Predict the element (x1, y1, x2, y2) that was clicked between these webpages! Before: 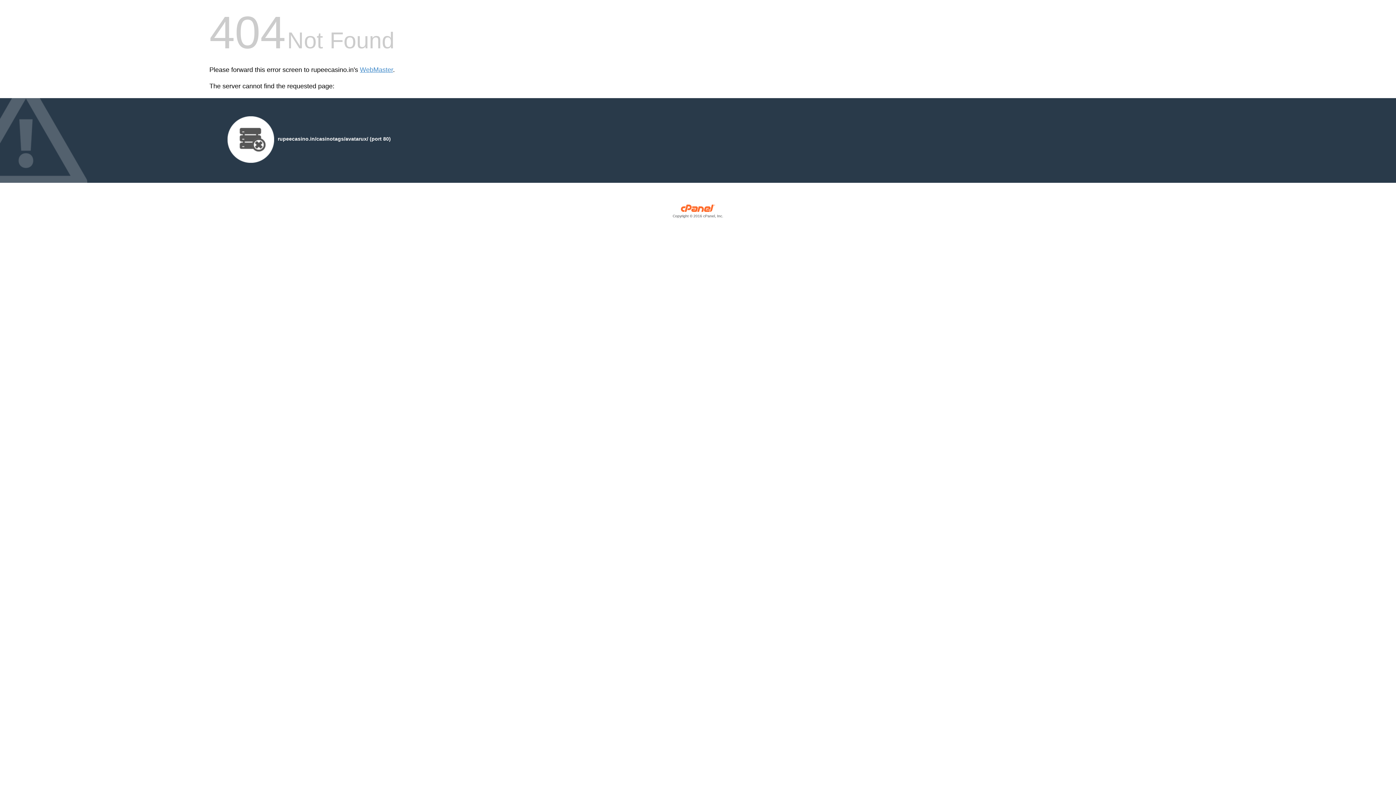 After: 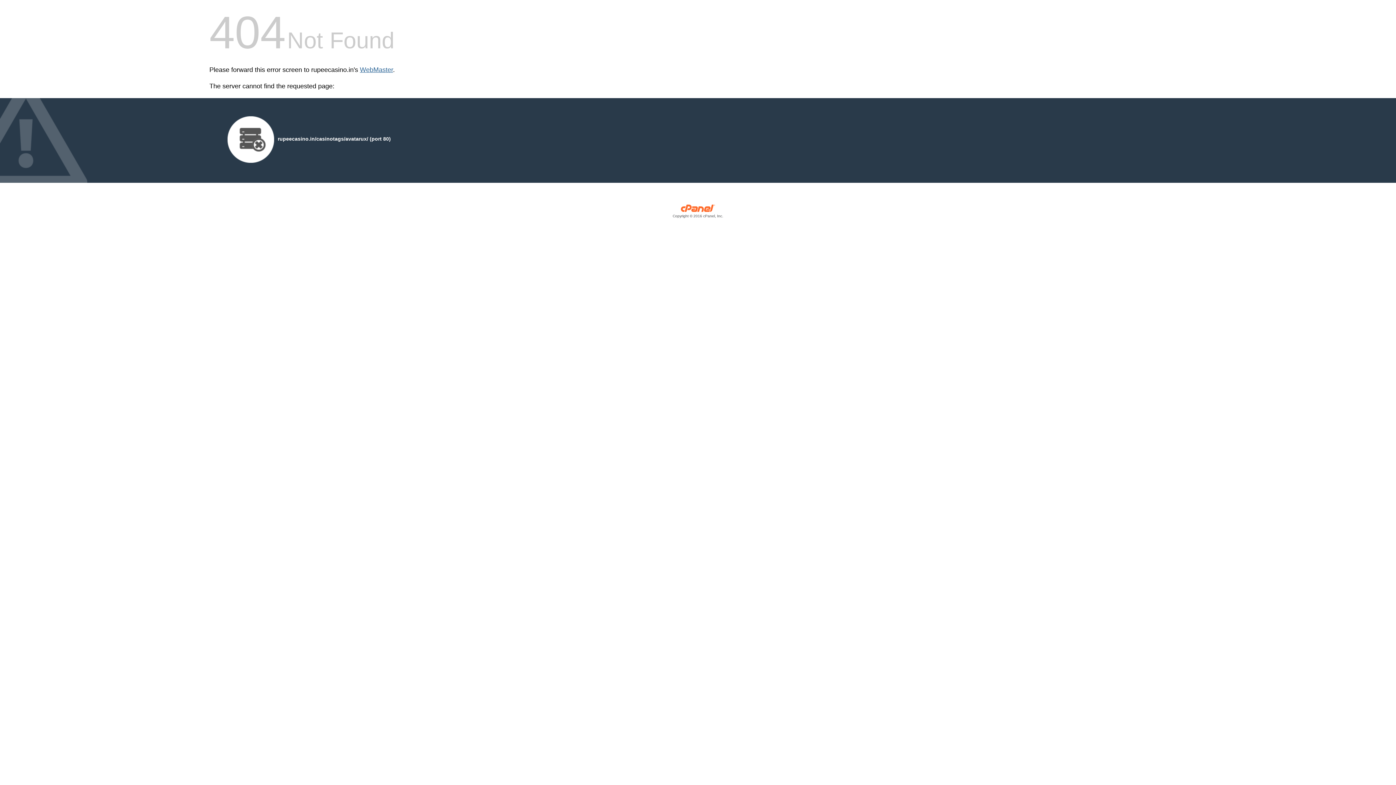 Action: label: WebMaster bbox: (360, 66, 393, 73)